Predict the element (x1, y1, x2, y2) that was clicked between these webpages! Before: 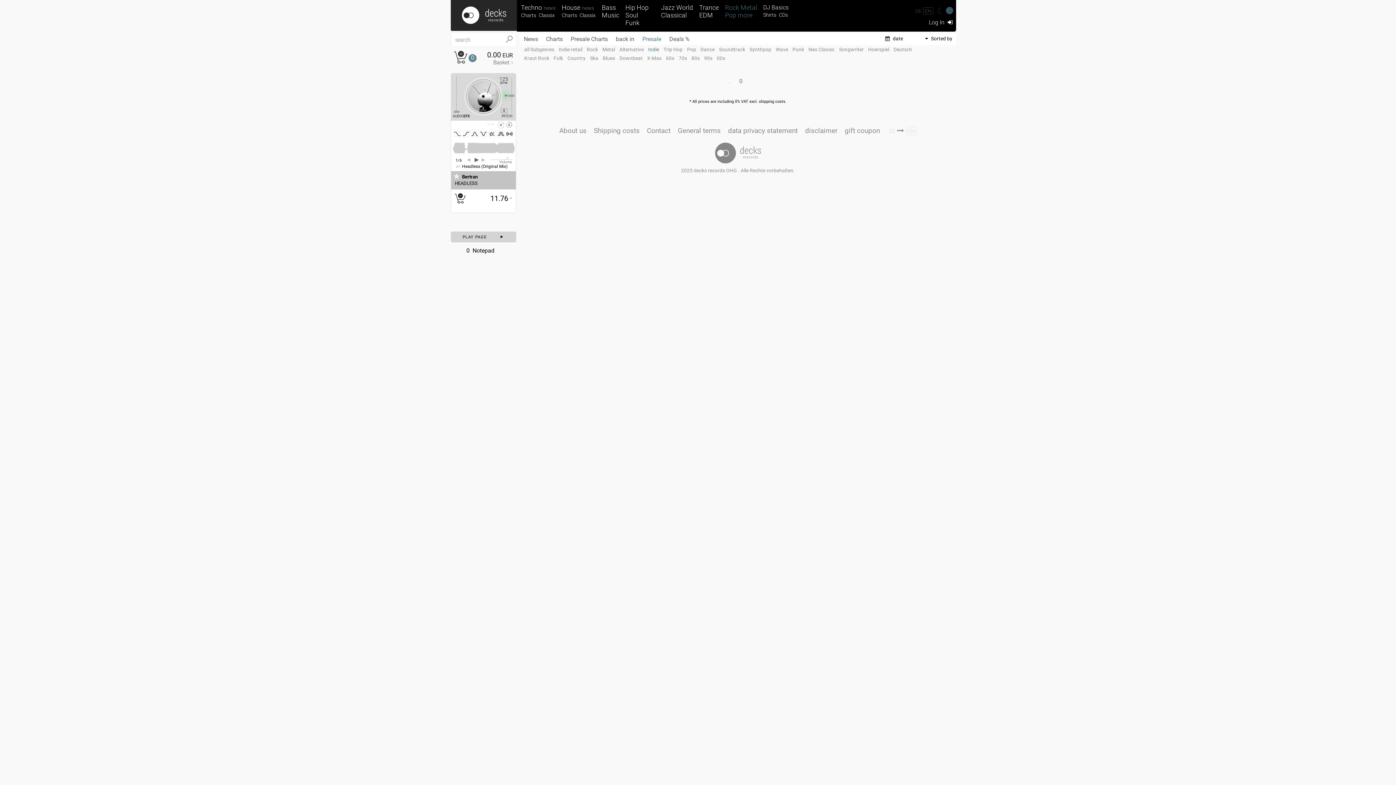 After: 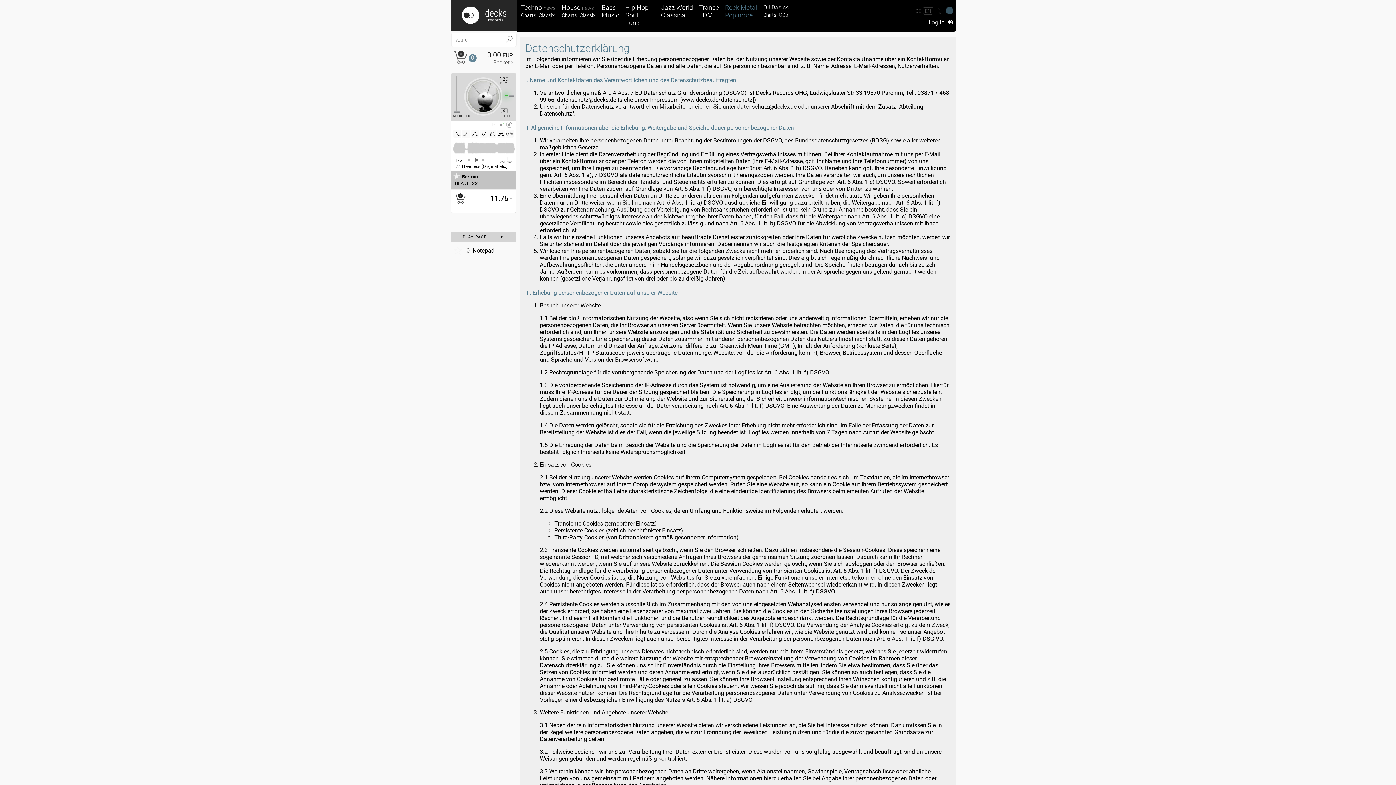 Action: label: data privacy statement bbox: (728, 126, 798, 134)